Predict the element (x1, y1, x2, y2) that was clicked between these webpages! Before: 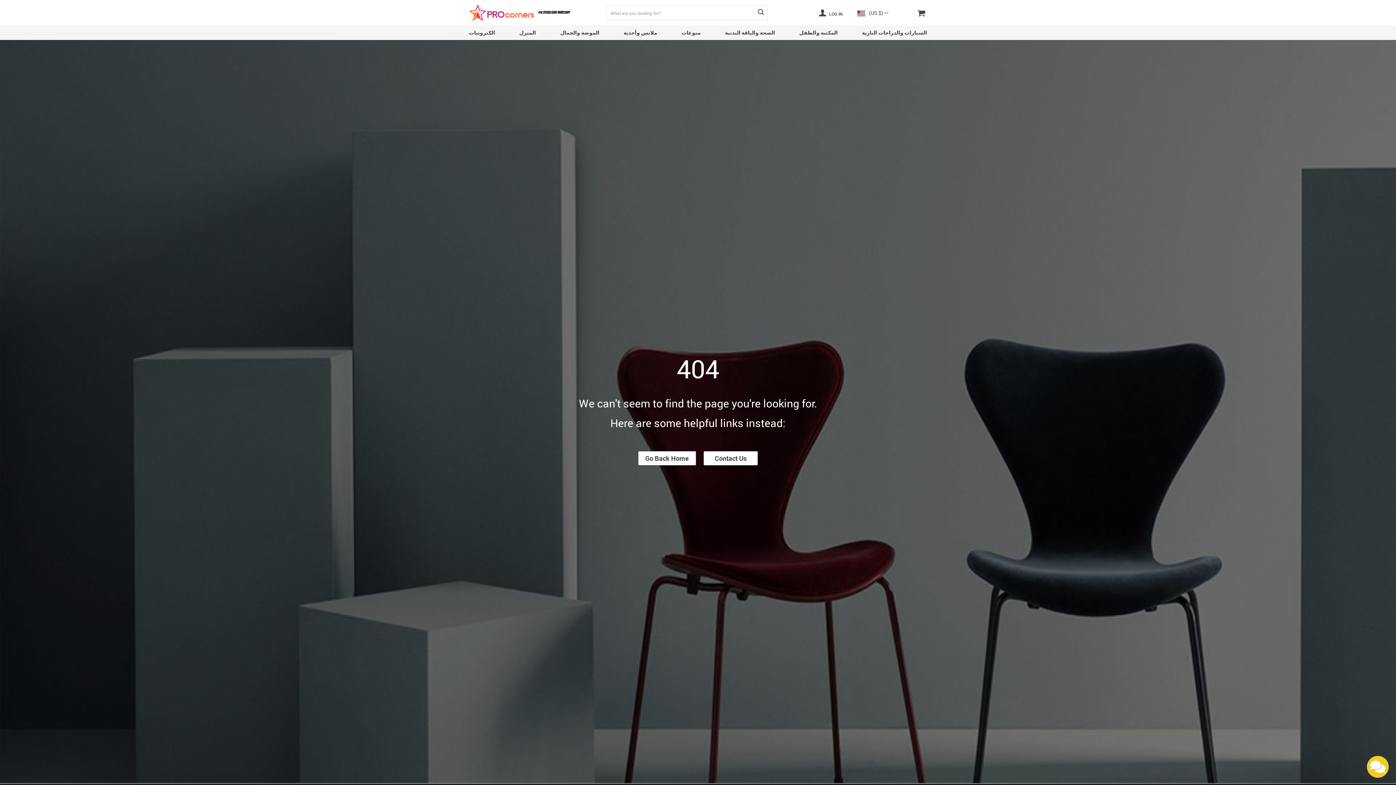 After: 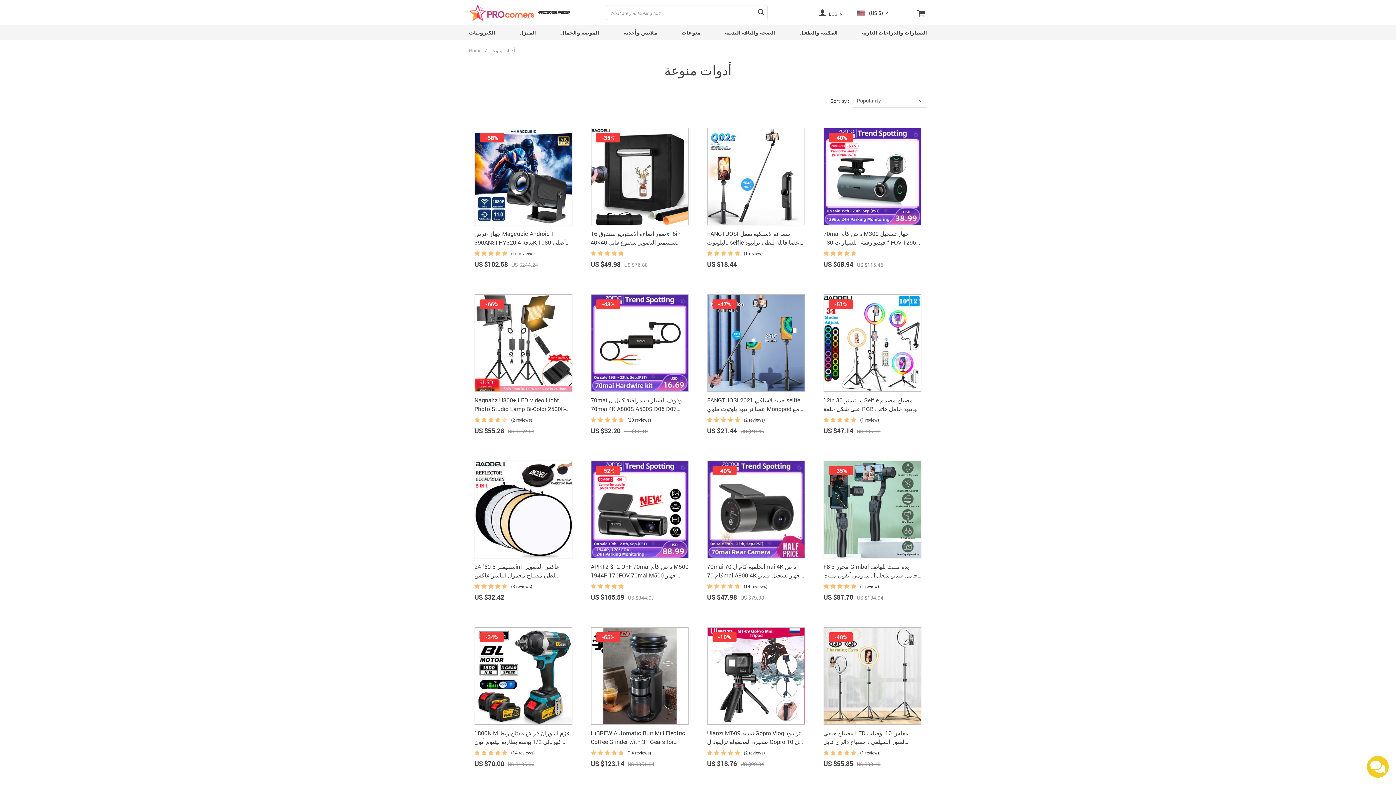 Action: label: منوعات bbox: (681, 29, 700, 36)